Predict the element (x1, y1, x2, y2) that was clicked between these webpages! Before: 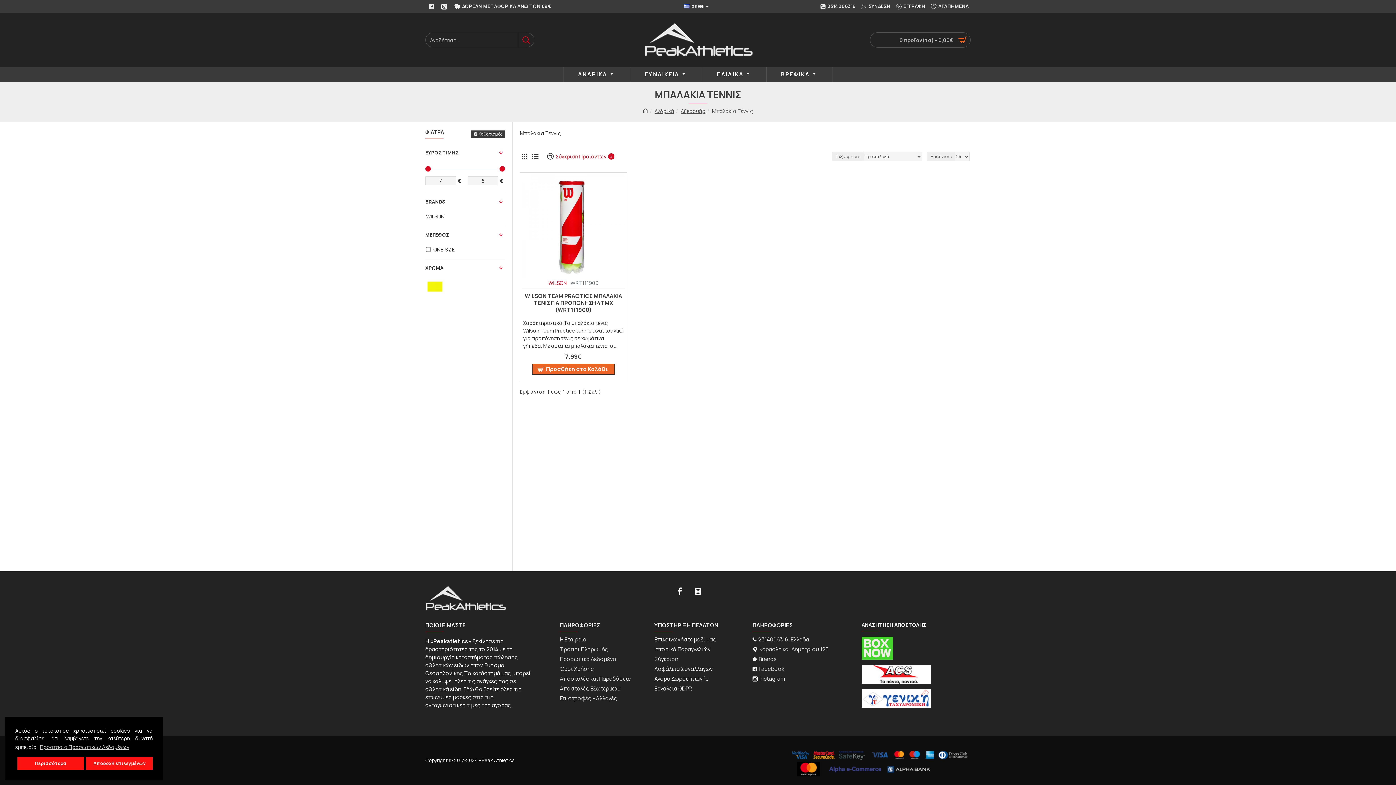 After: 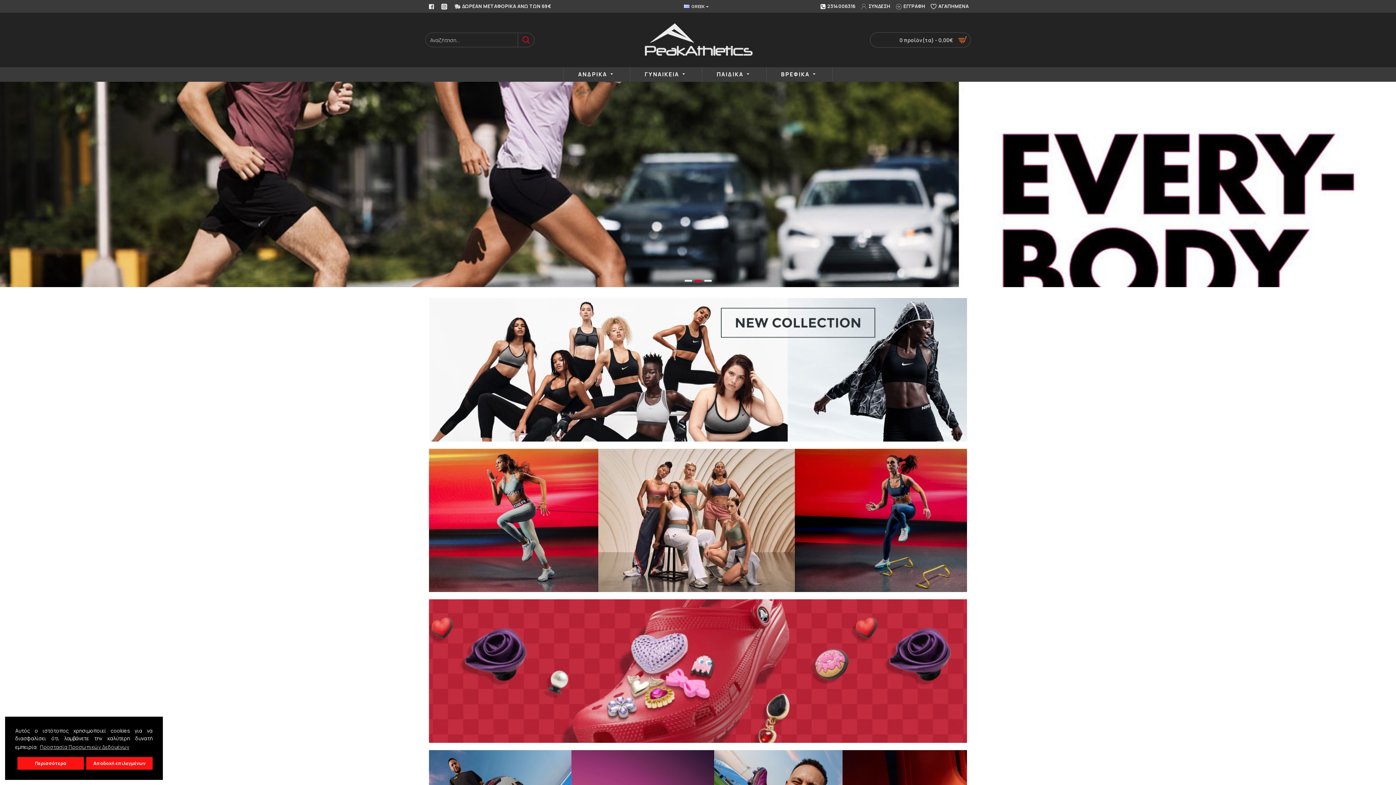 Action: bbox: (423, 586, 507, 611)